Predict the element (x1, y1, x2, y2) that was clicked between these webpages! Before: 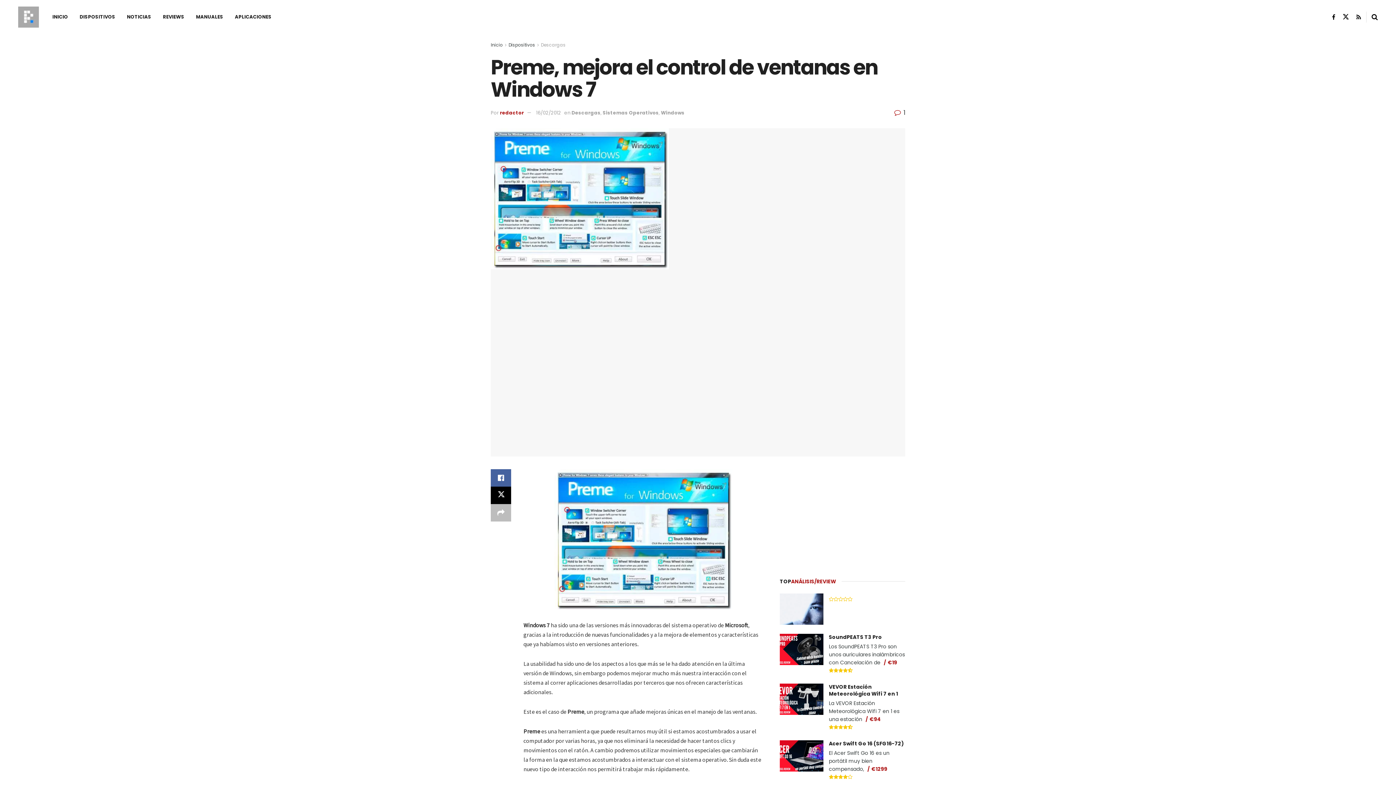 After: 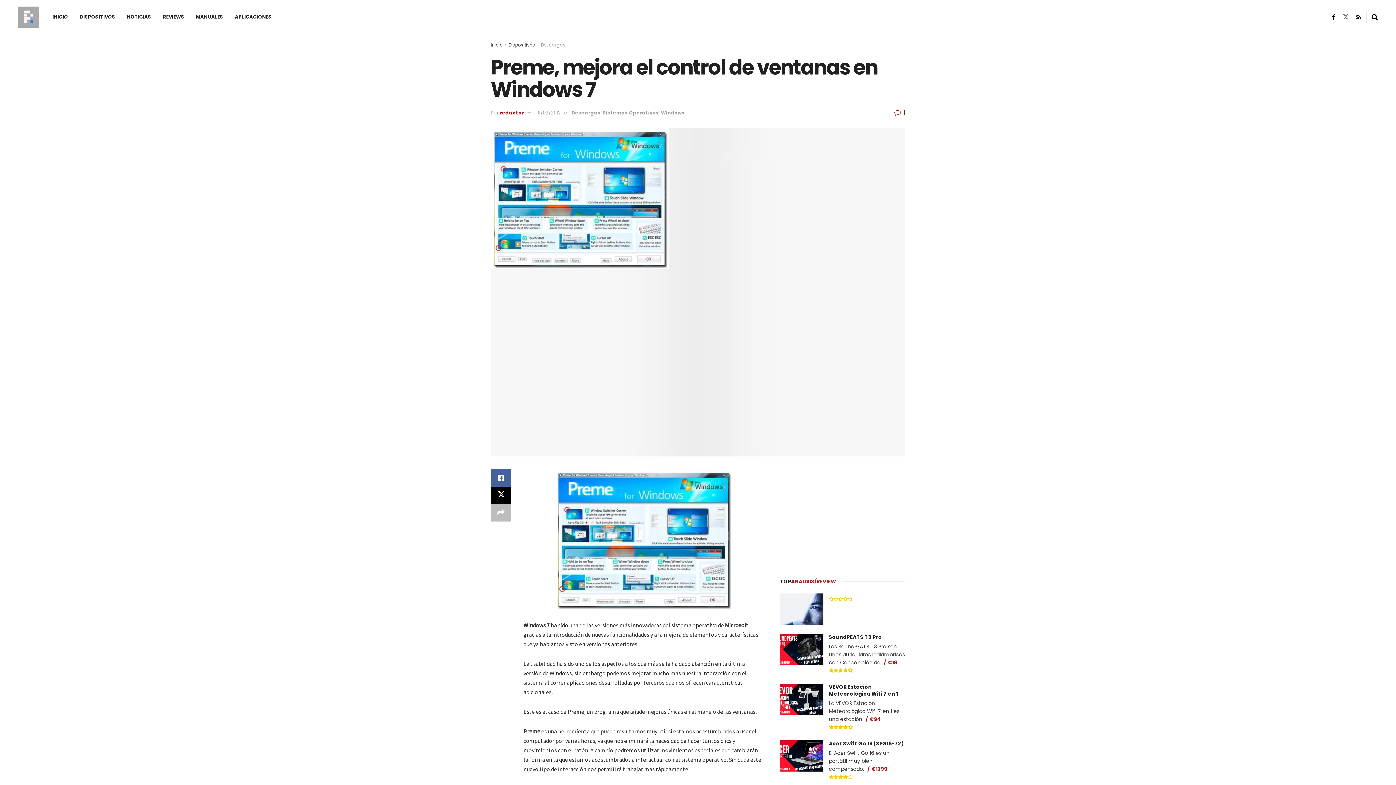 Action: bbox: (1342, 12, 1349, 21) label: Find us on Twitter